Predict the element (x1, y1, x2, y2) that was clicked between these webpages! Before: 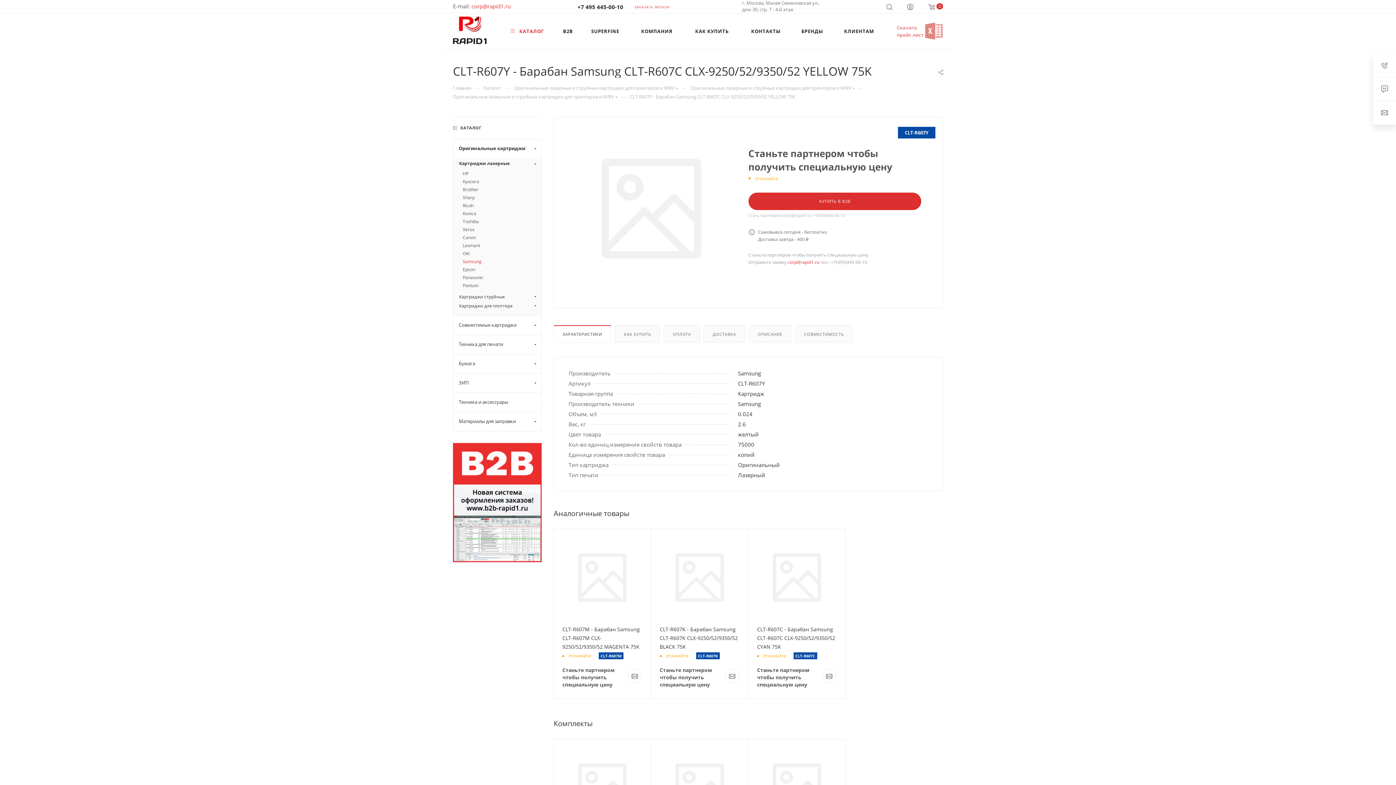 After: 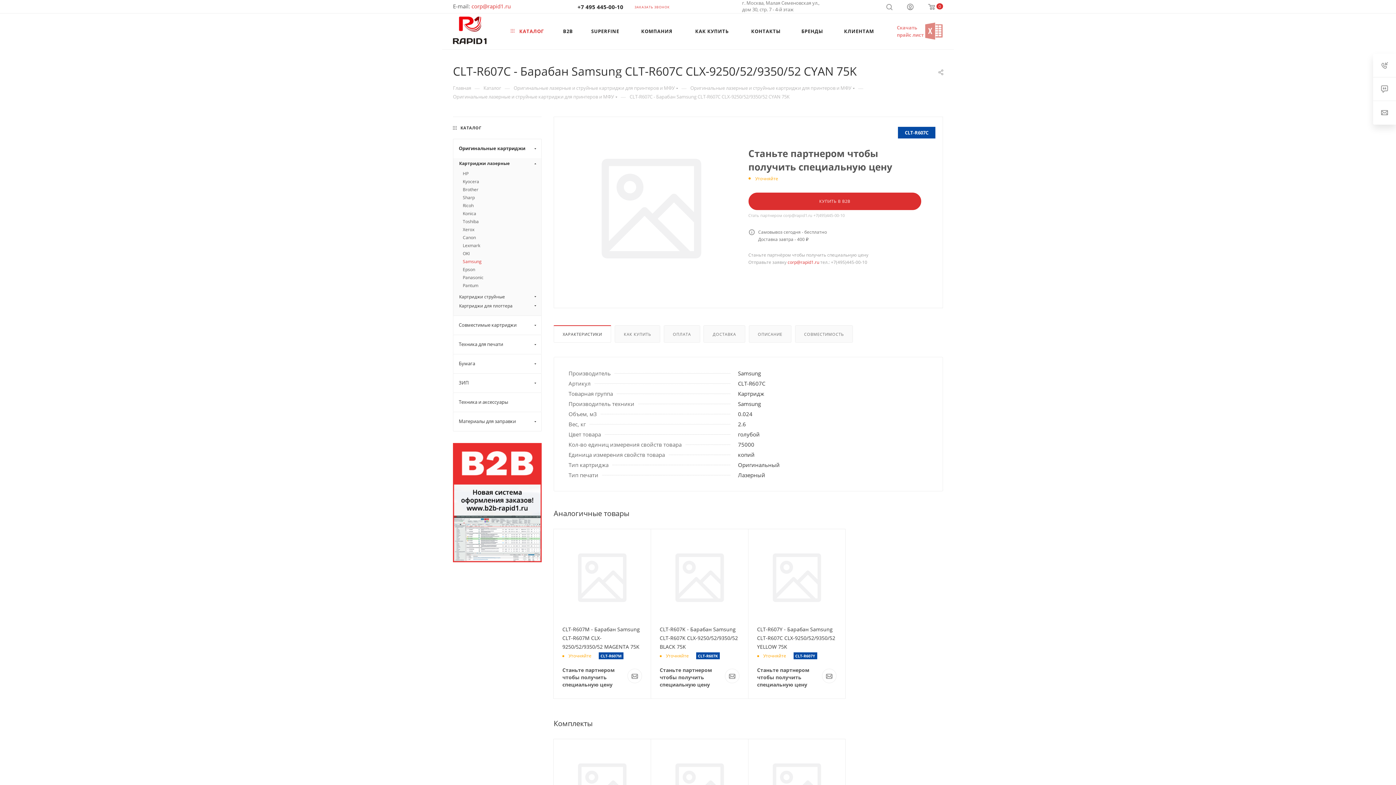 Action: label: CLT-R607C - Барабан Samsung CLT-R607C CLX-9250/52/9350/52 CYAN 75K bbox: (757, 626, 835, 650)